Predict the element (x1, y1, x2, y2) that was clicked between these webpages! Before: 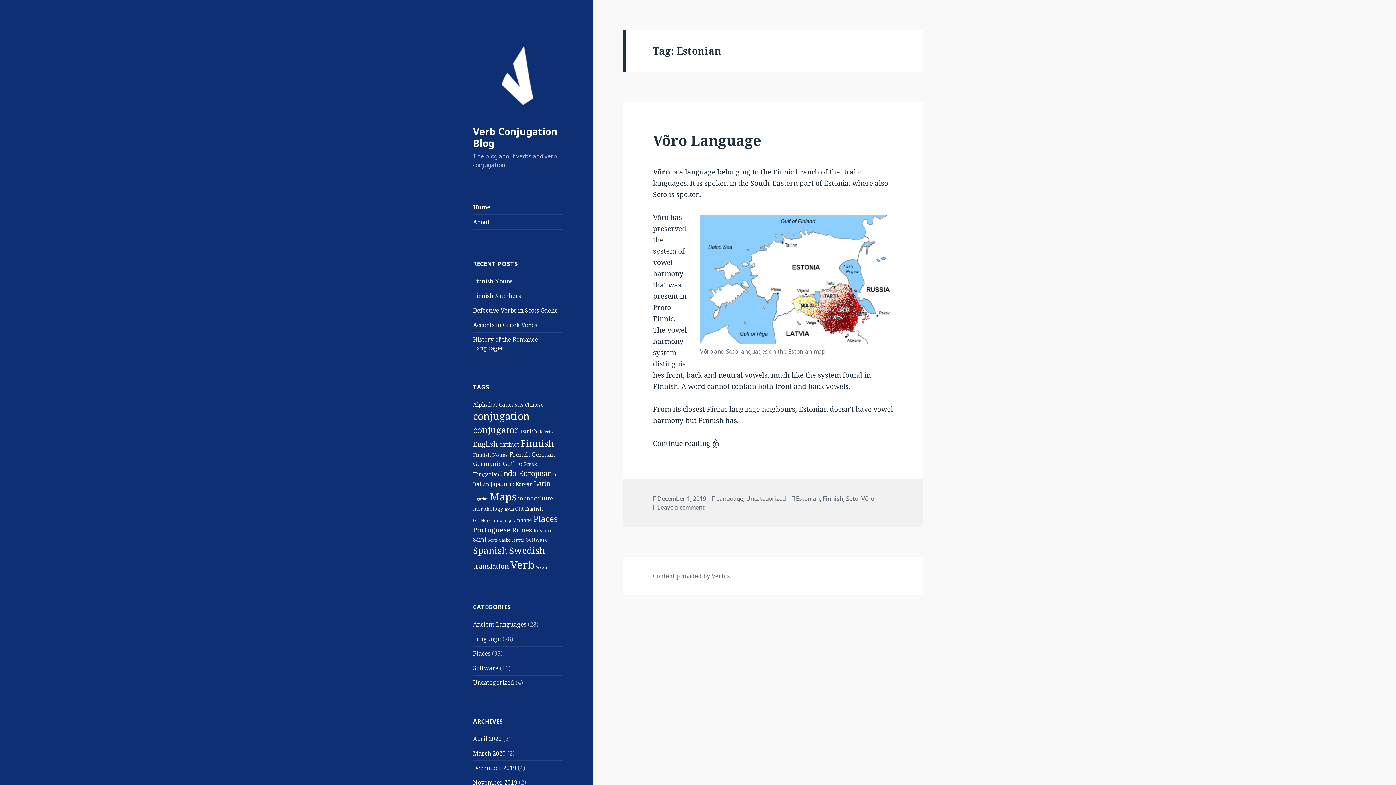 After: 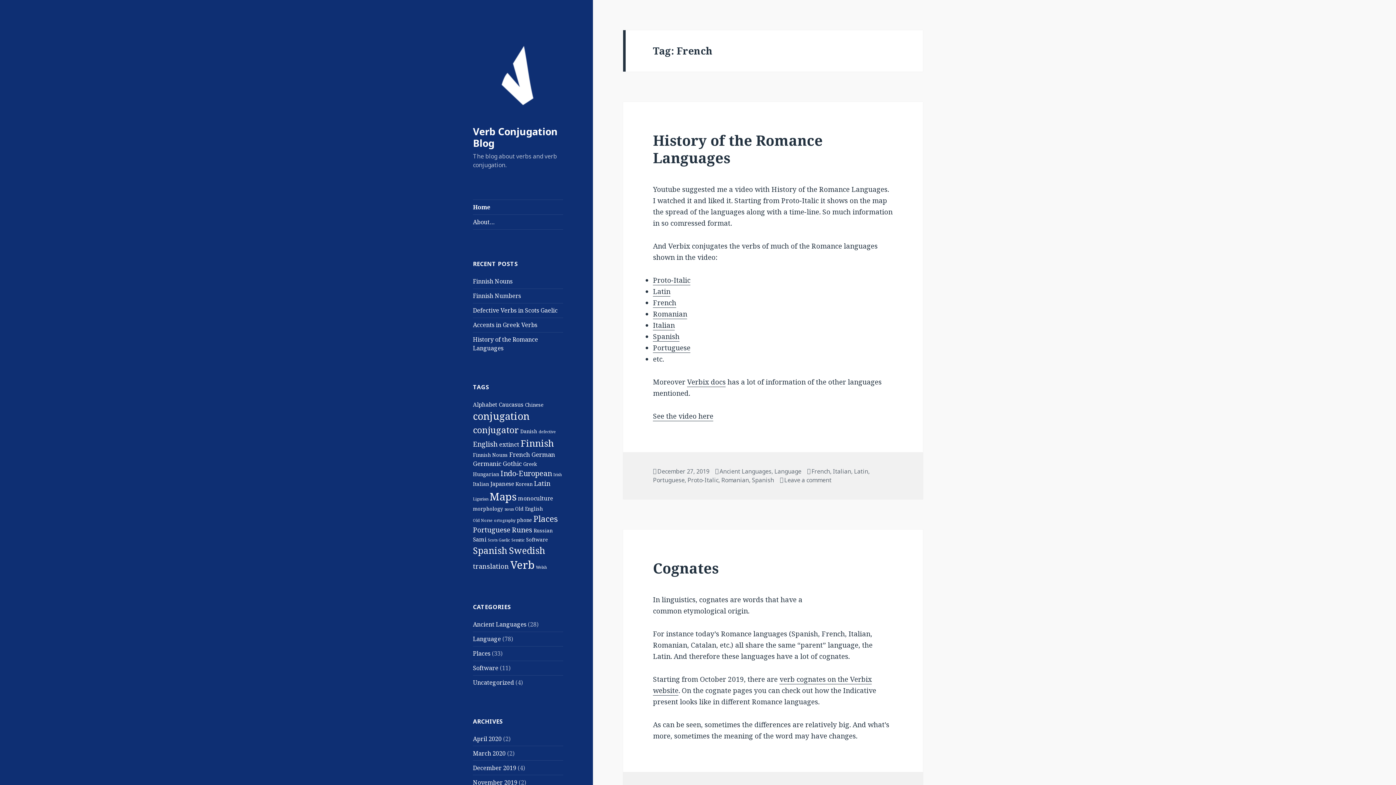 Action: label: French (4 items) bbox: (509, 450, 530, 458)